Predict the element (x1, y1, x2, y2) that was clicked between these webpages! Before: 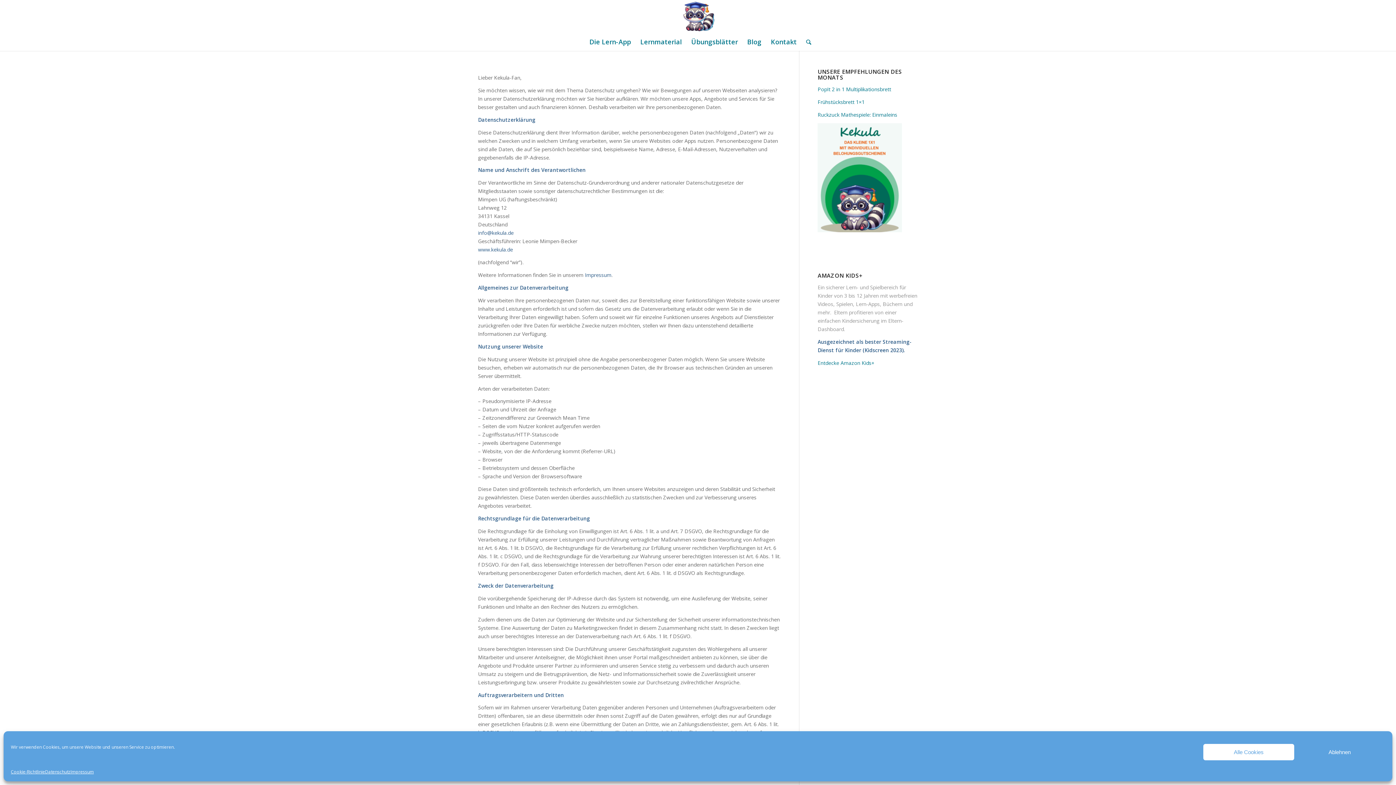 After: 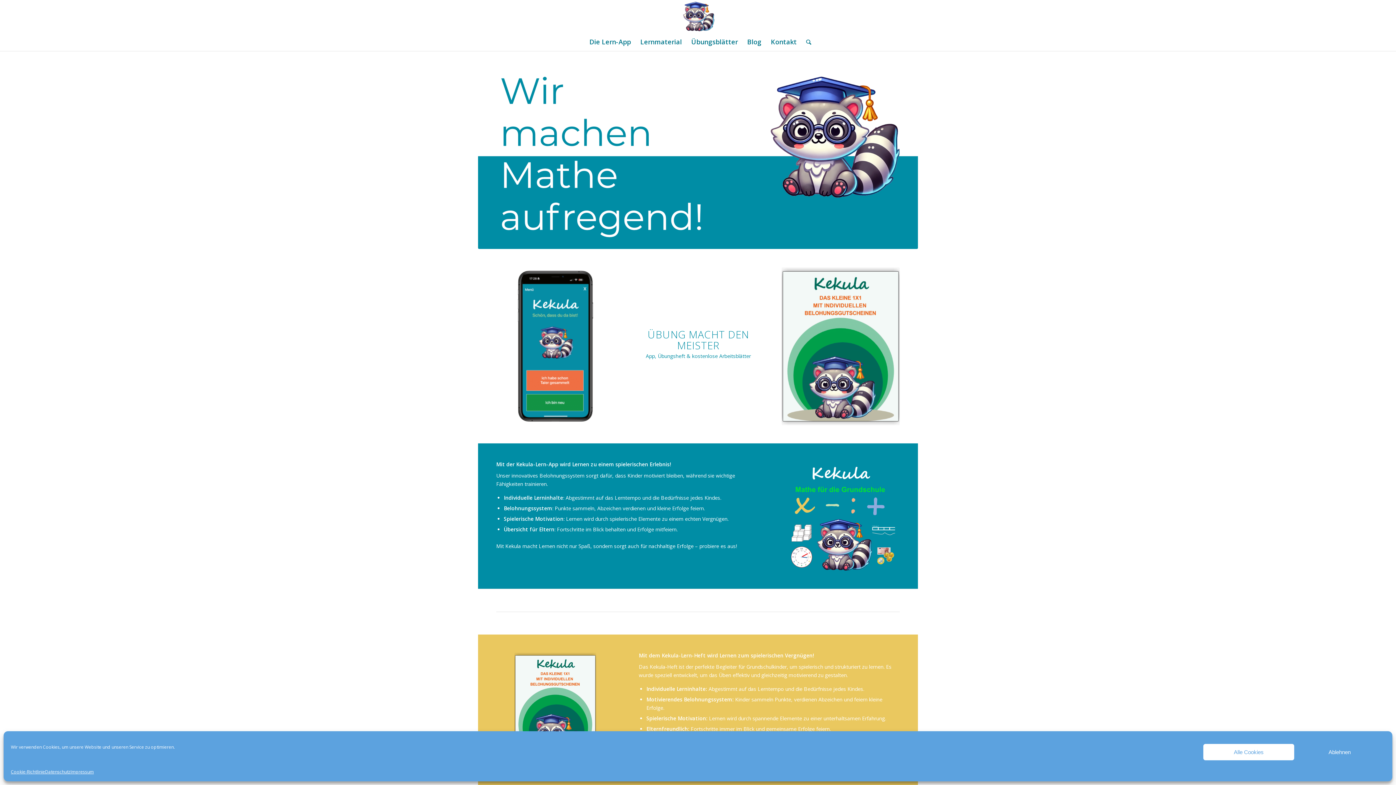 Action: bbox: (681, 0, 714, 32) label: Mathe Rechnen üben für die Grundschule